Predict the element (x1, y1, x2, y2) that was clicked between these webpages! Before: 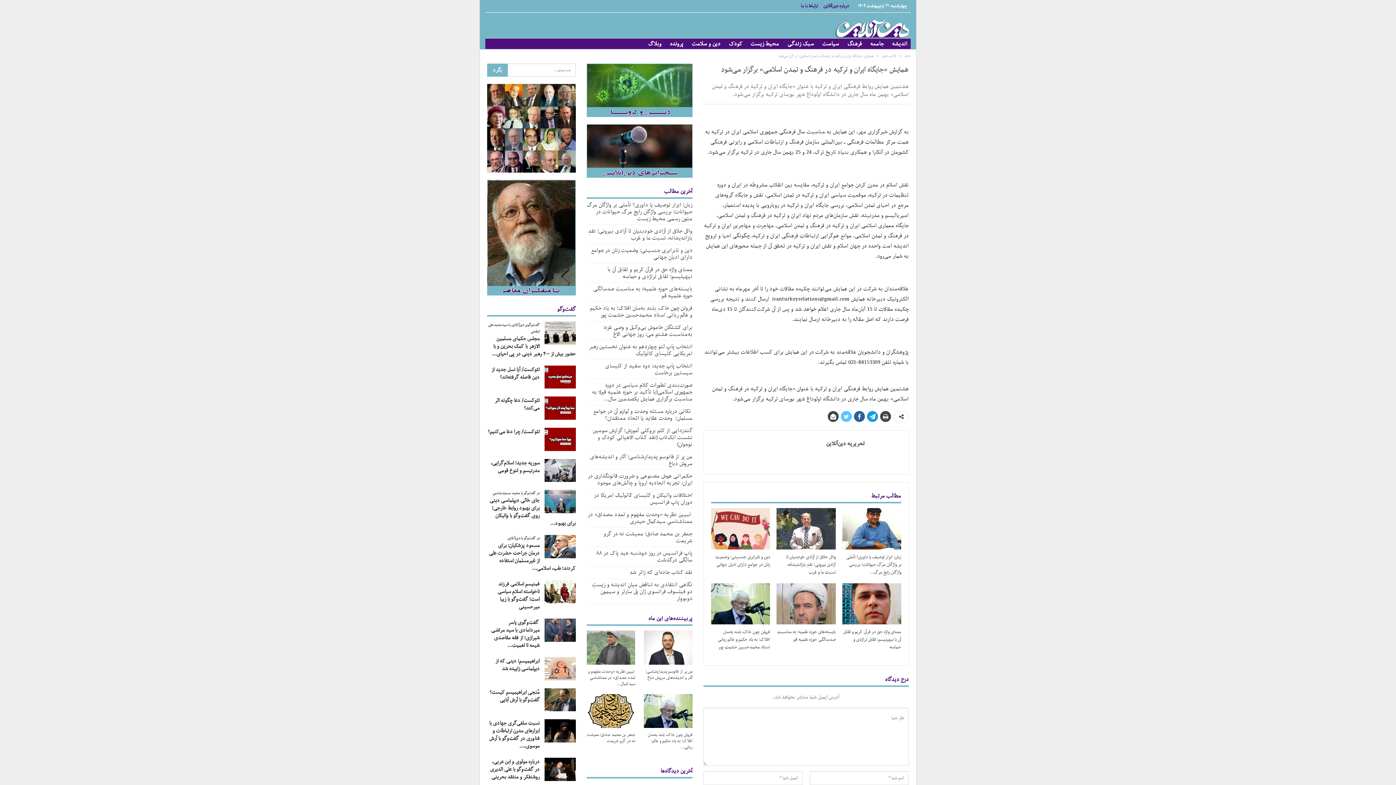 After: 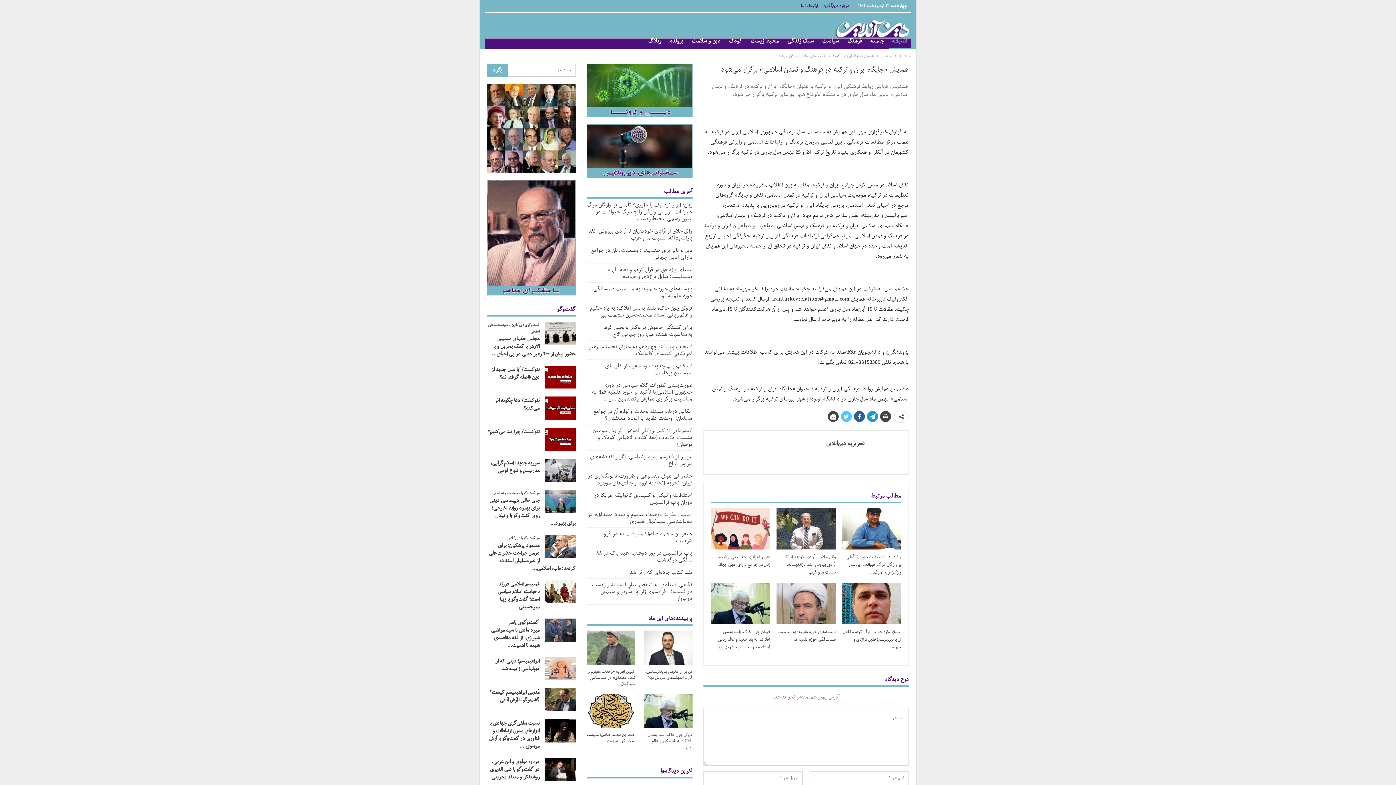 Action: bbox: (889, 34, 910, 52) label: اندیشه